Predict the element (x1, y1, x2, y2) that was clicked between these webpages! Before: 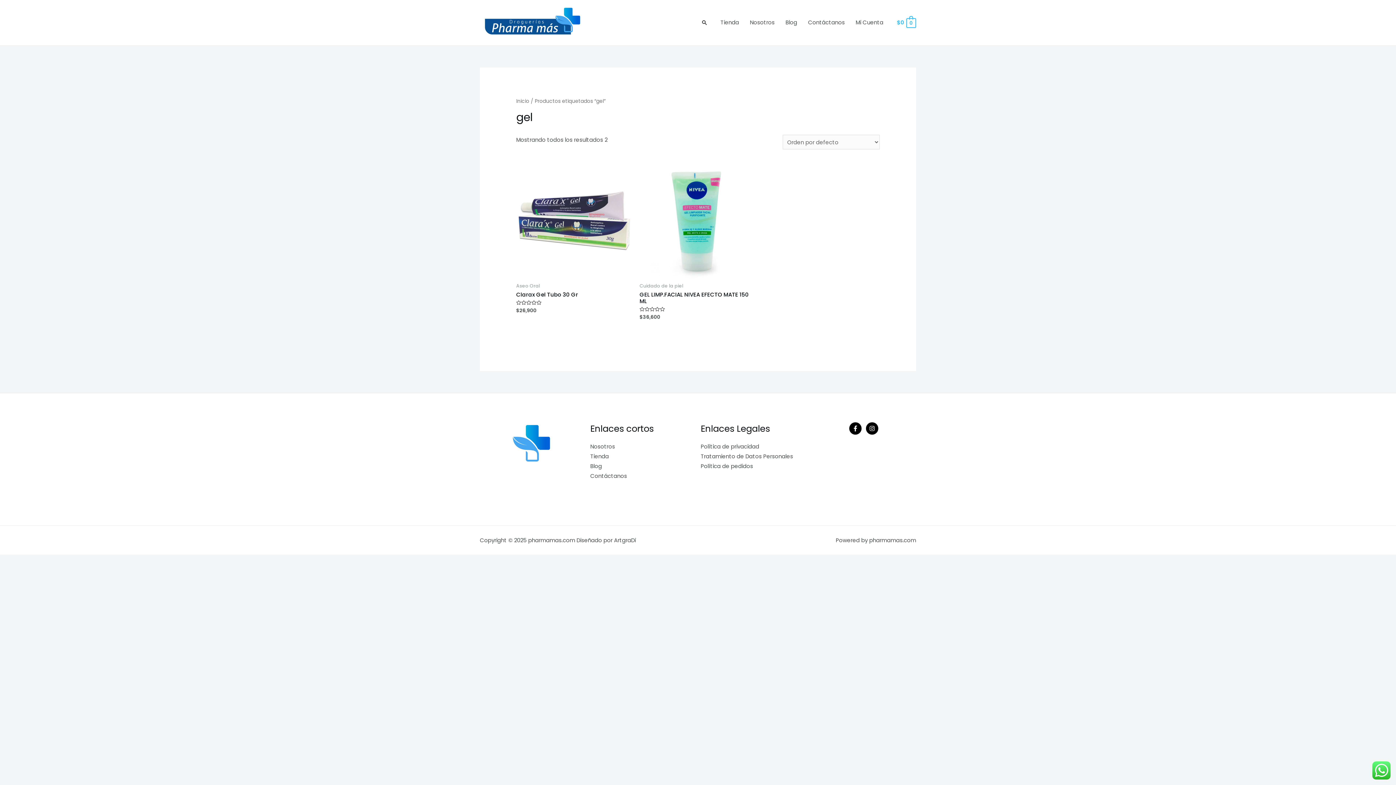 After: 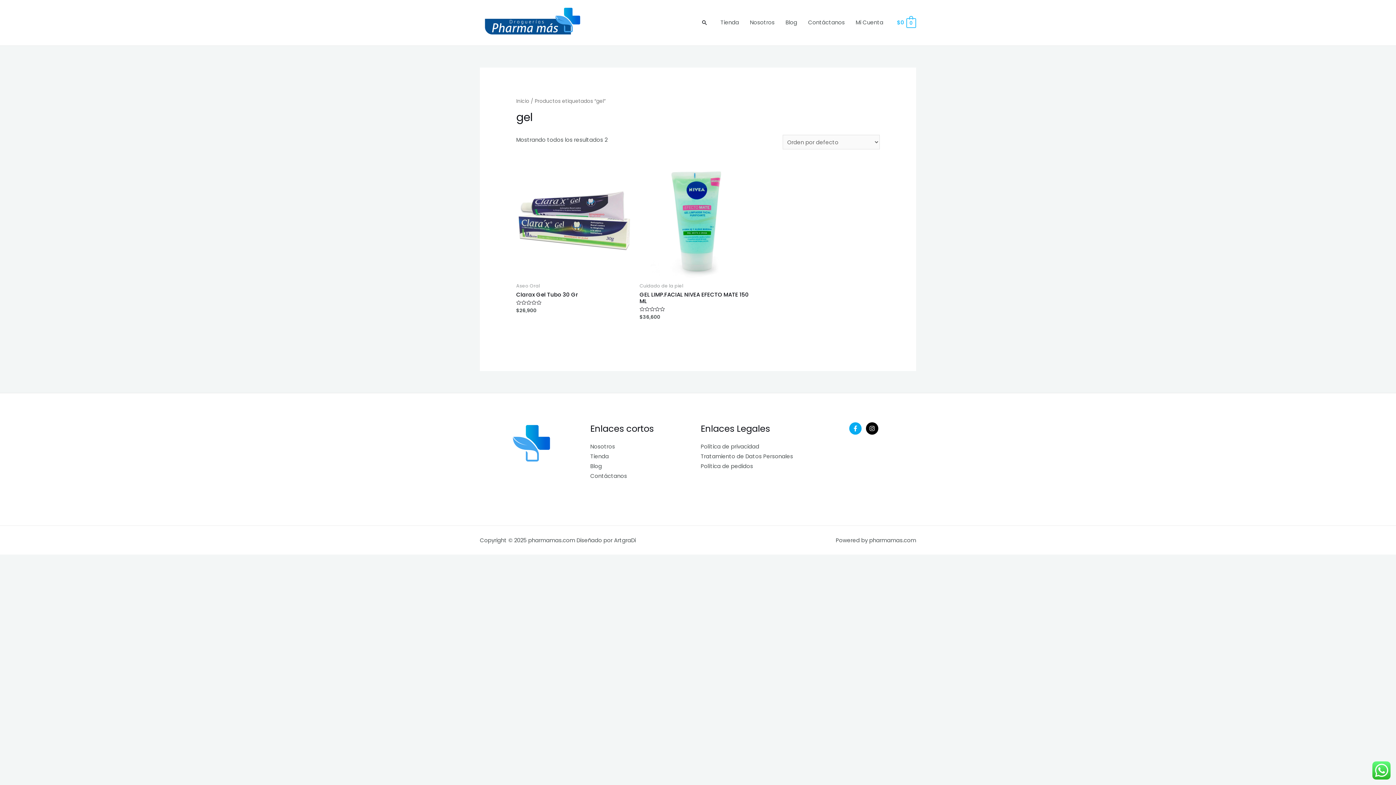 Action: label: Facebook bbox: (849, 422, 861, 434)